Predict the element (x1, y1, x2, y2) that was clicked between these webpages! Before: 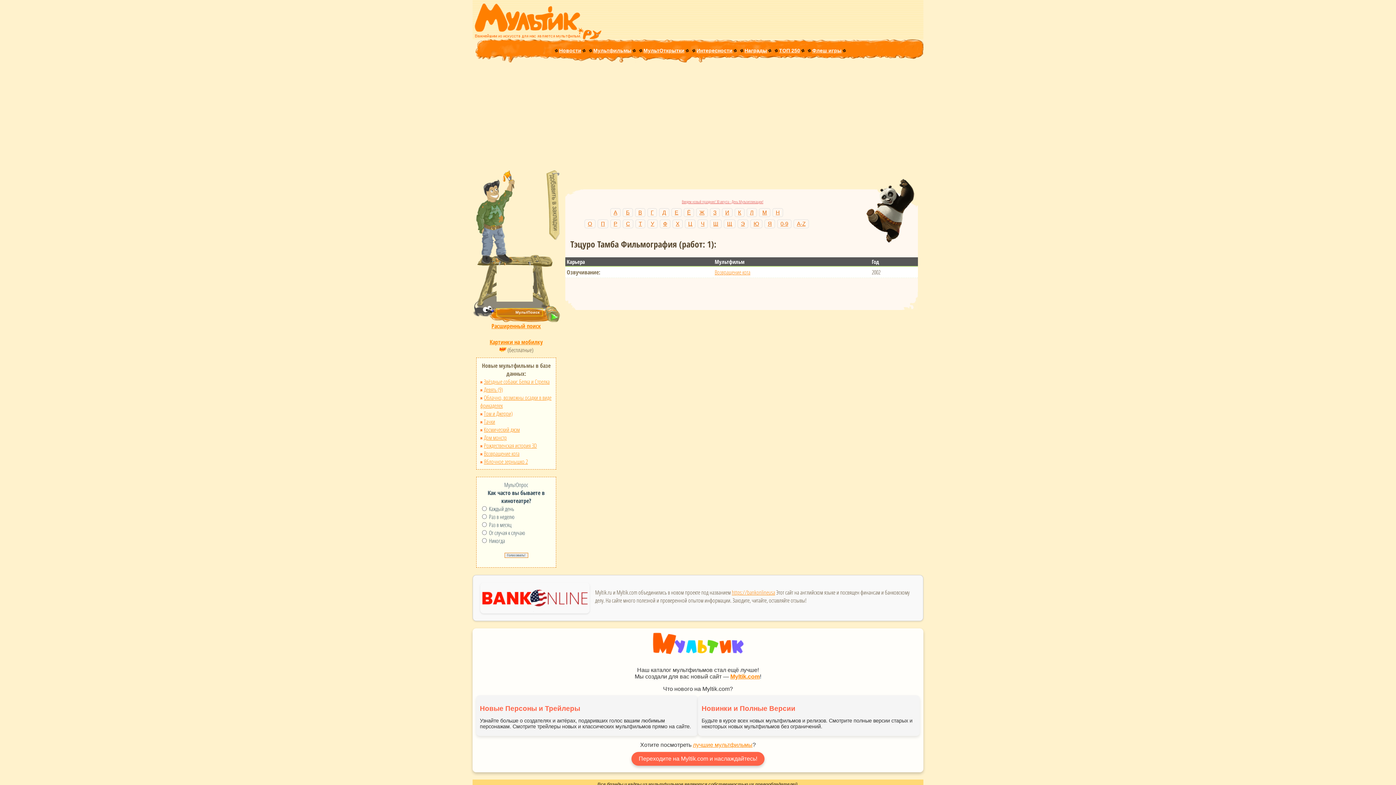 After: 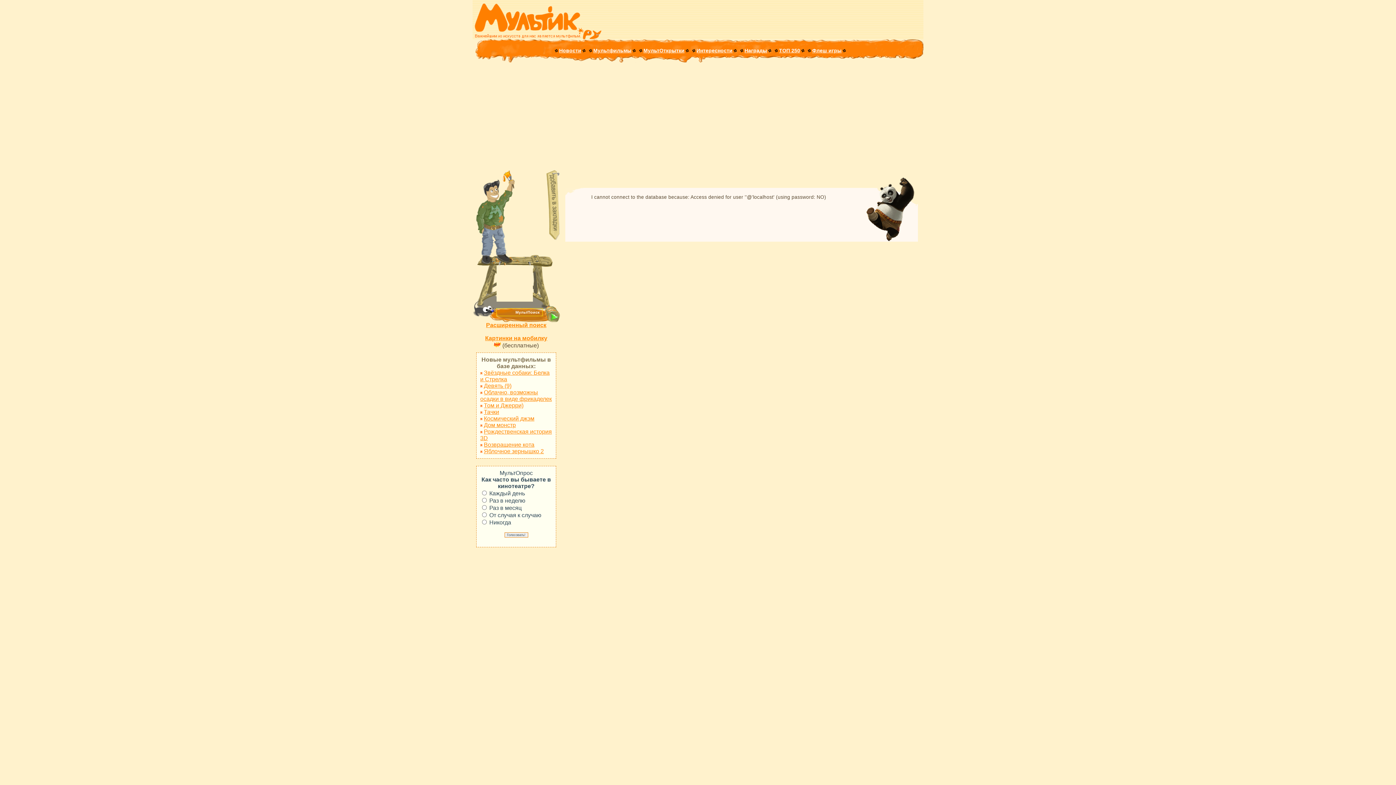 Action: bbox: (682, 198, 763, 204) label: Введем новый праздник! 30 августа - День Мультипликации!